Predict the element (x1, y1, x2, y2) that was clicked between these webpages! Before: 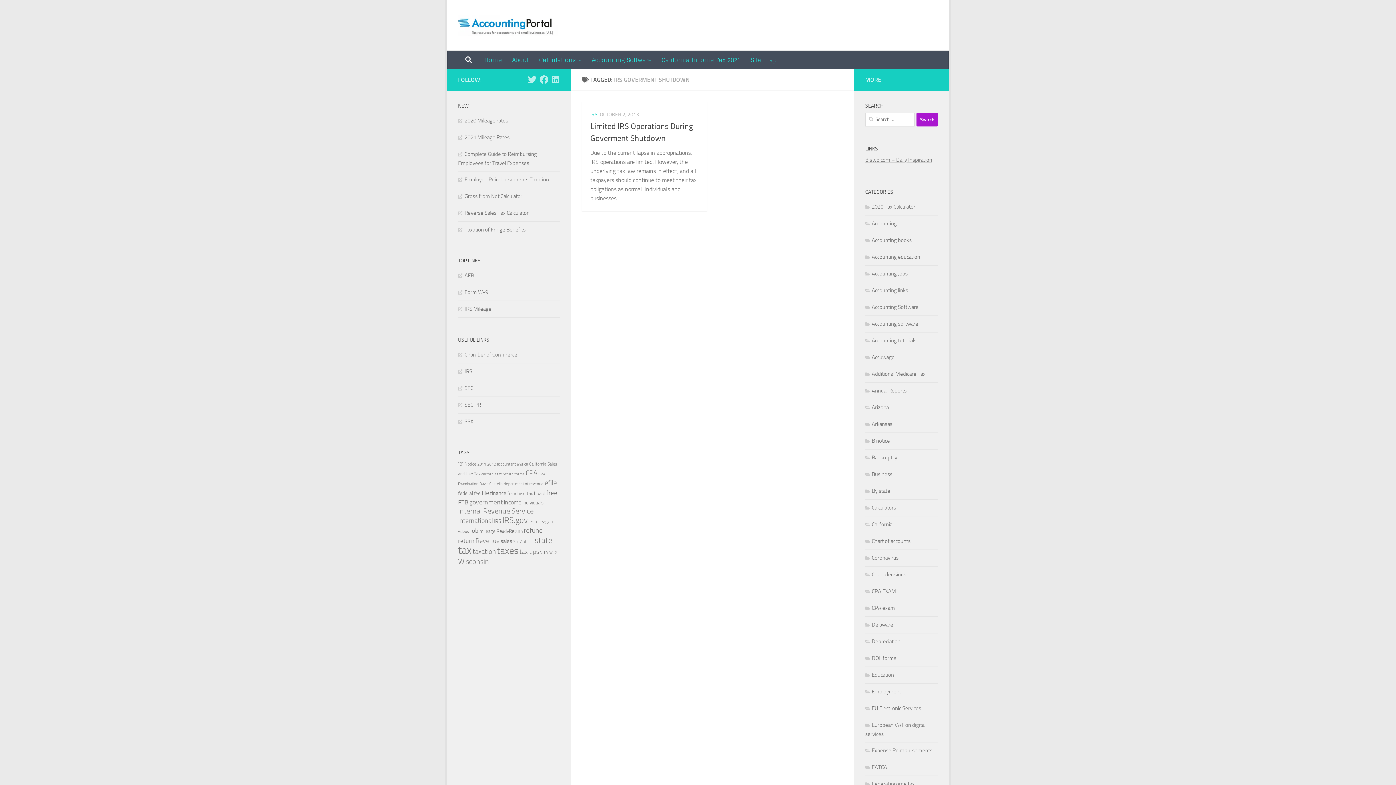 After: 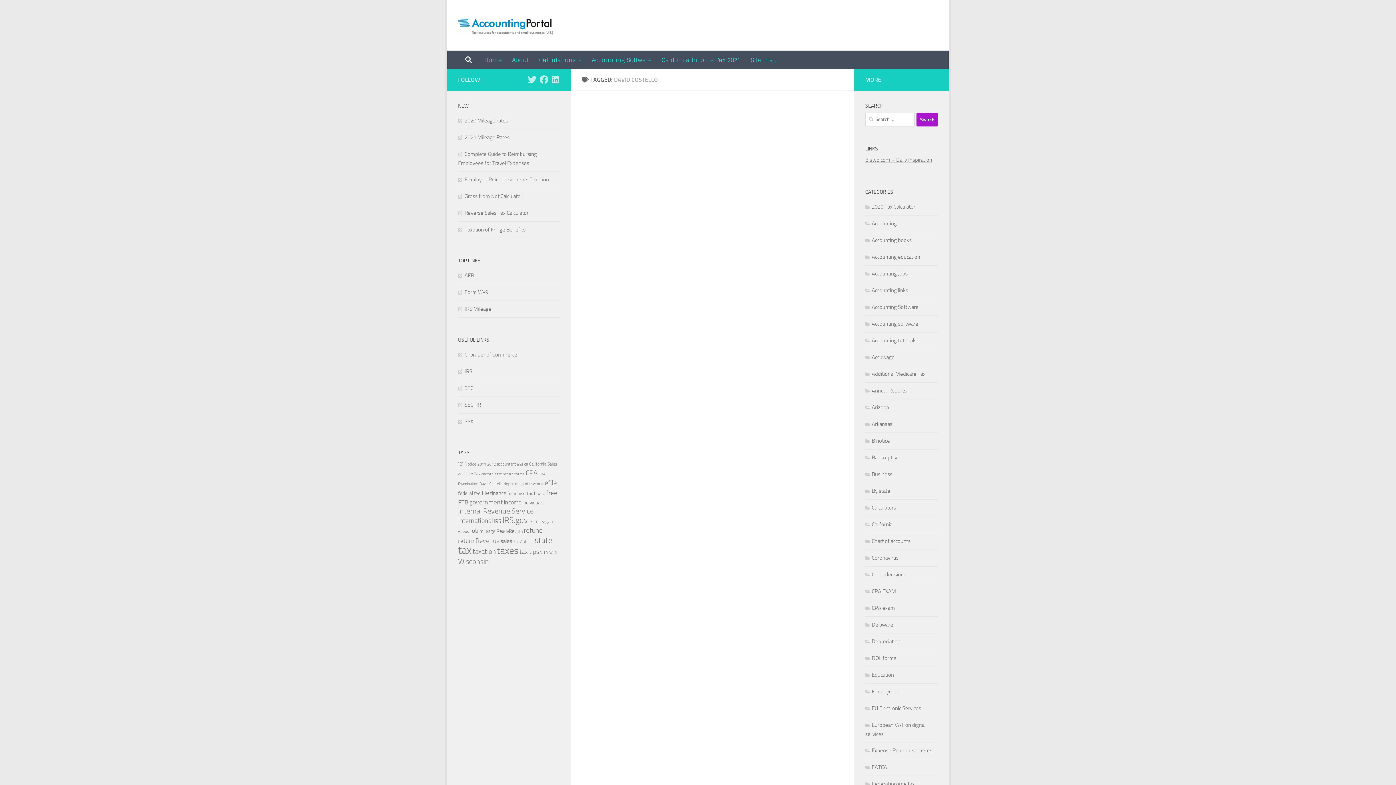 Action: label: David Costello (7 items) bbox: (479, 481, 502, 486)